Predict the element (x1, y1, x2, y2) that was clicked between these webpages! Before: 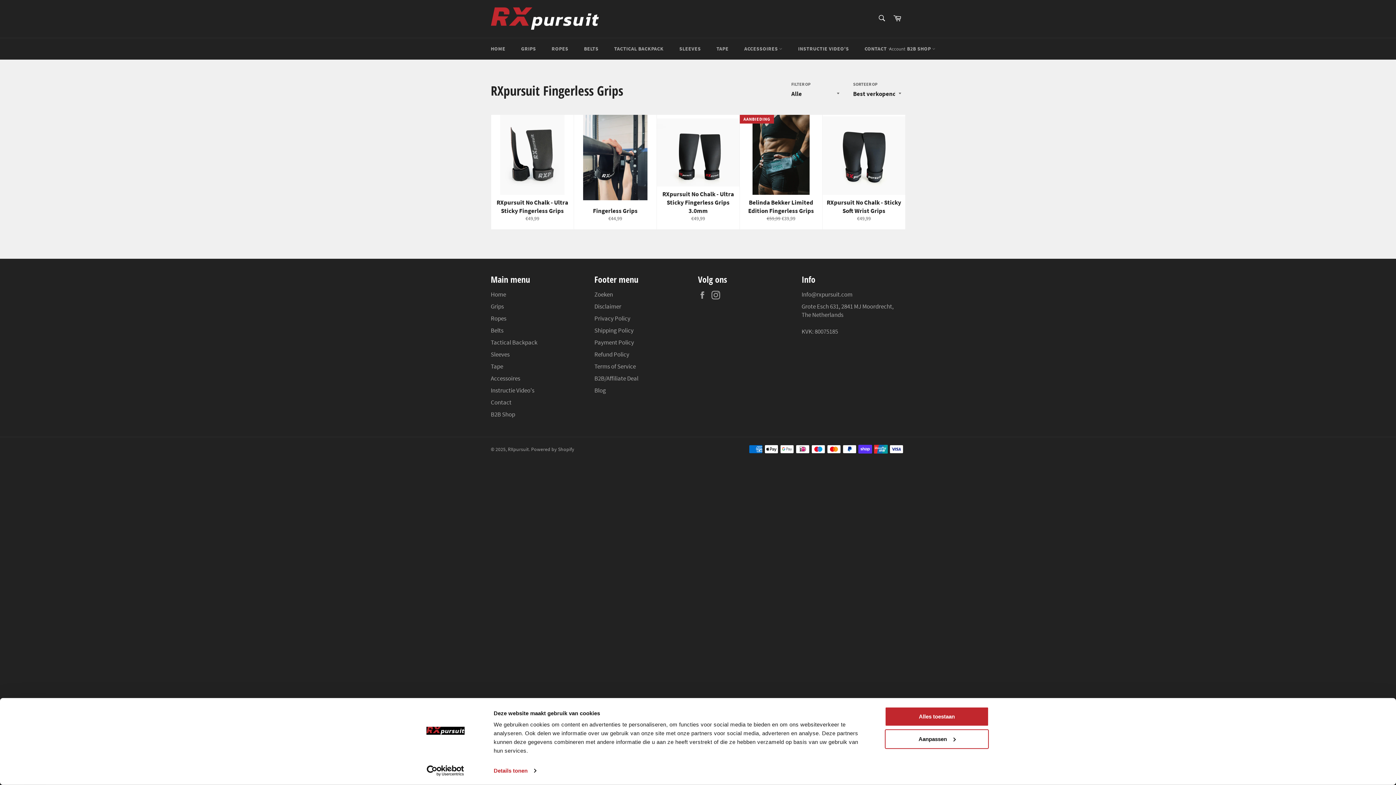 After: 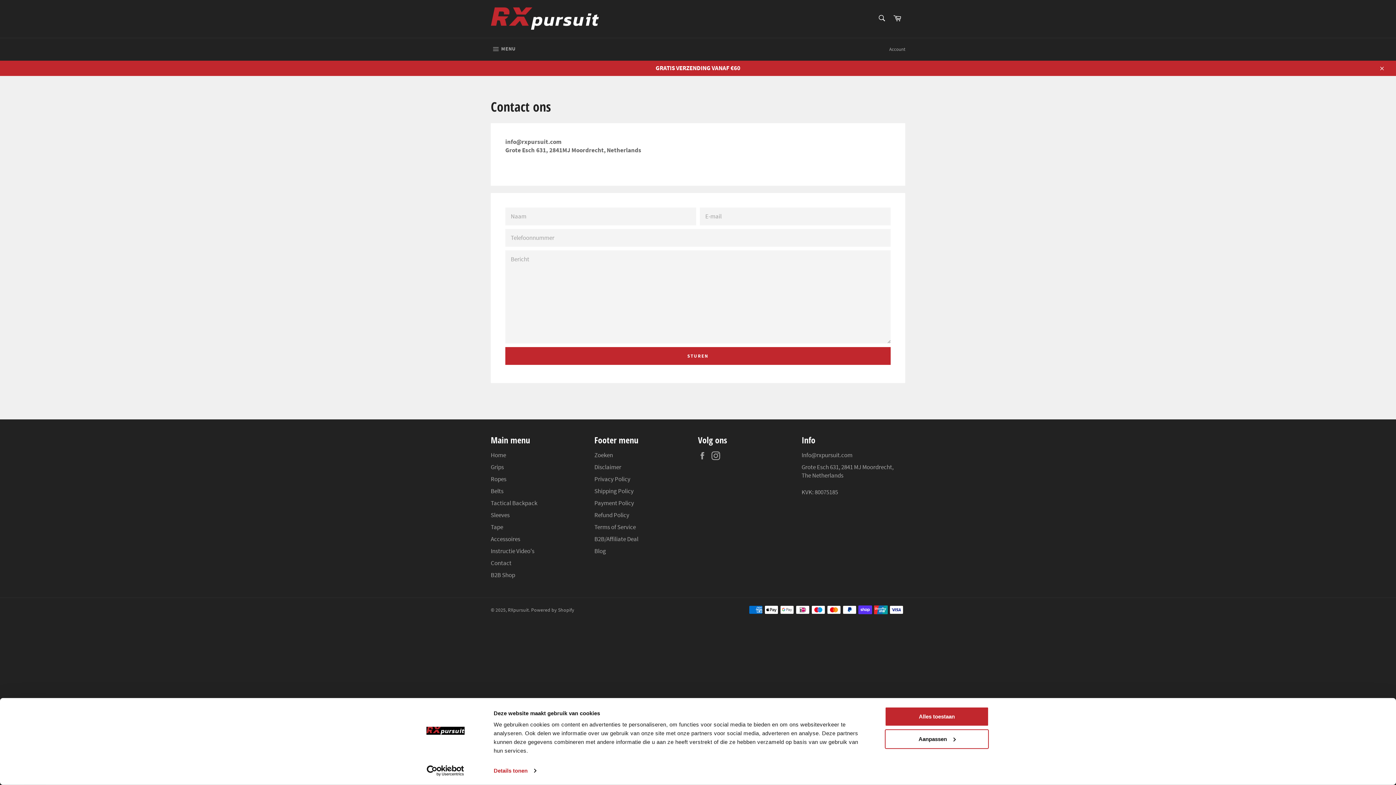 Action: label: CONTACT  bbox: (857, 38, 898, 59)